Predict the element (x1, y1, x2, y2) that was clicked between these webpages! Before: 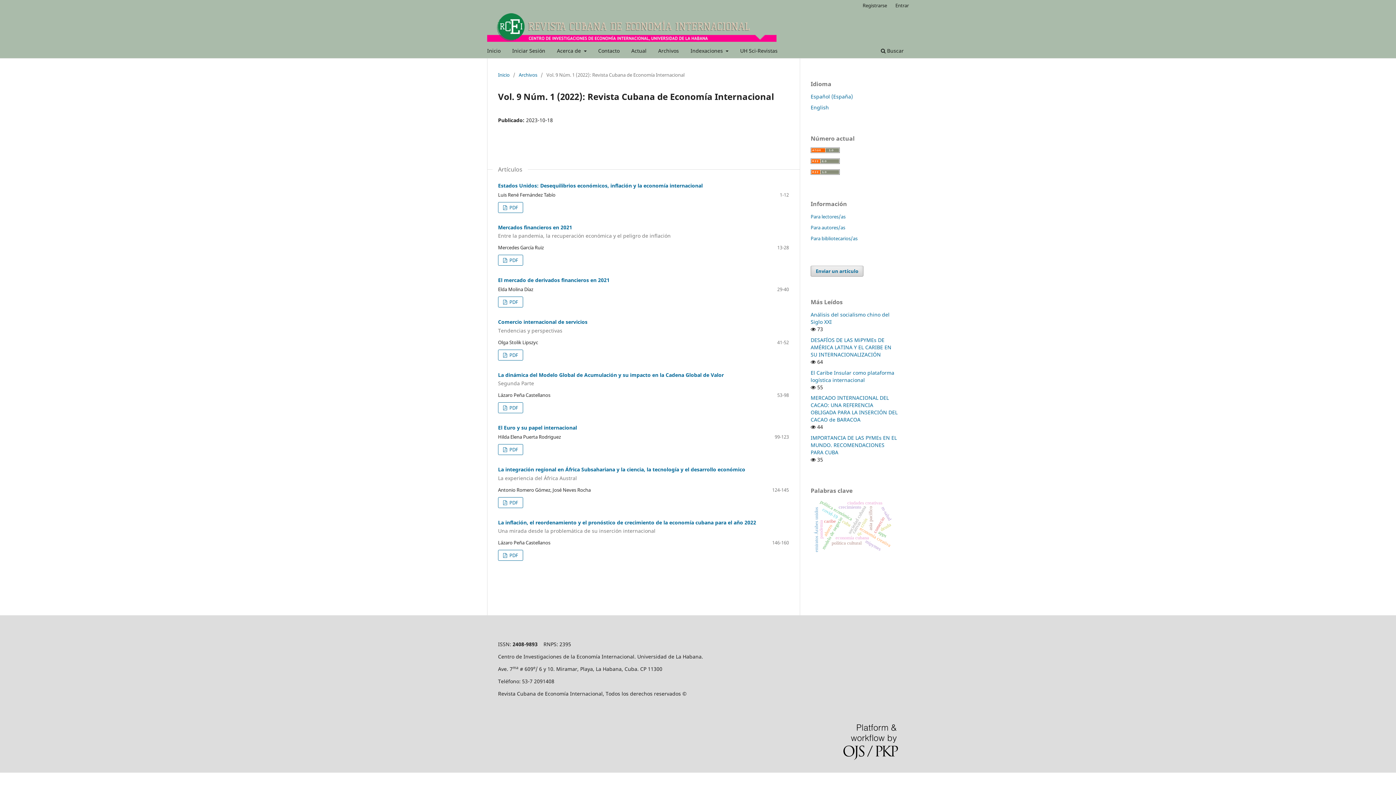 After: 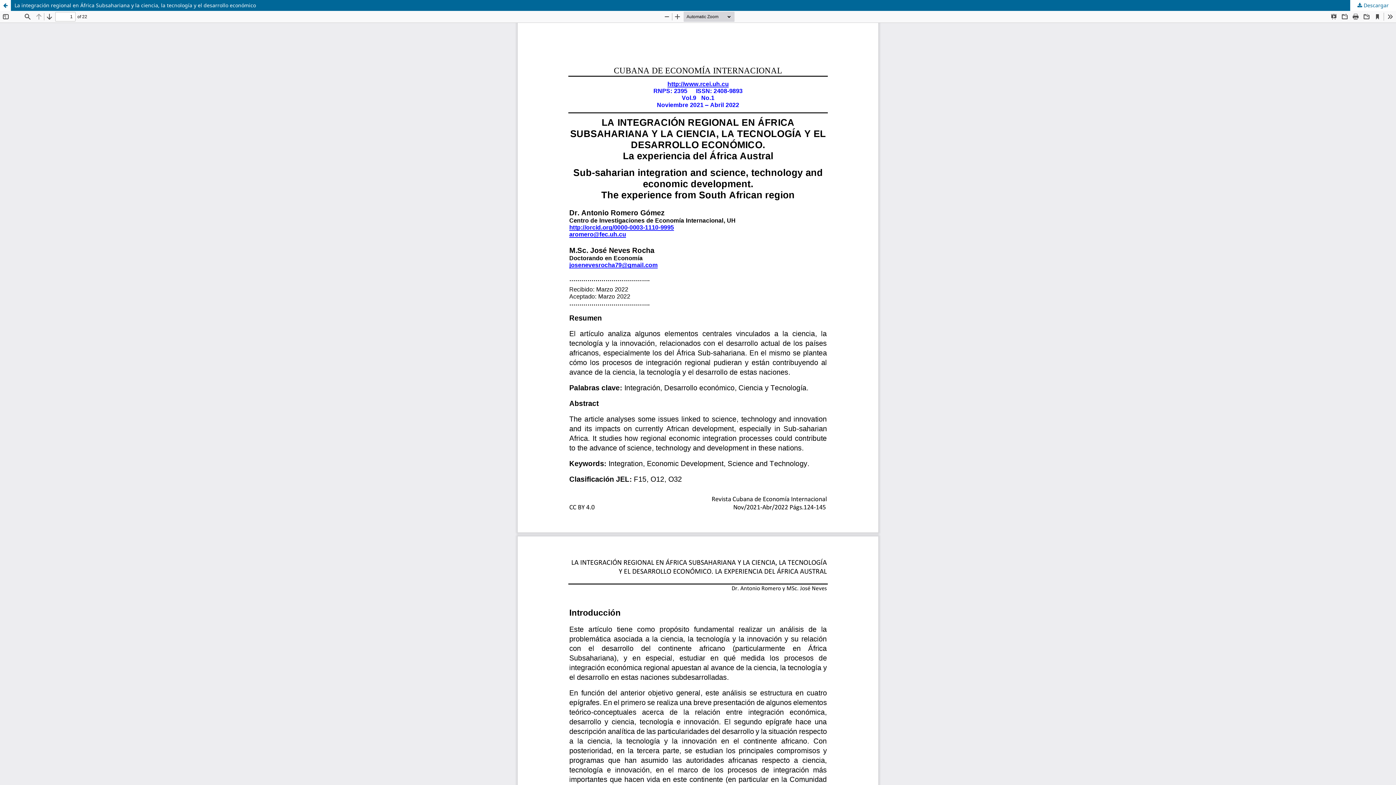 Action: bbox: (498, 497, 523, 508) label:  PDF